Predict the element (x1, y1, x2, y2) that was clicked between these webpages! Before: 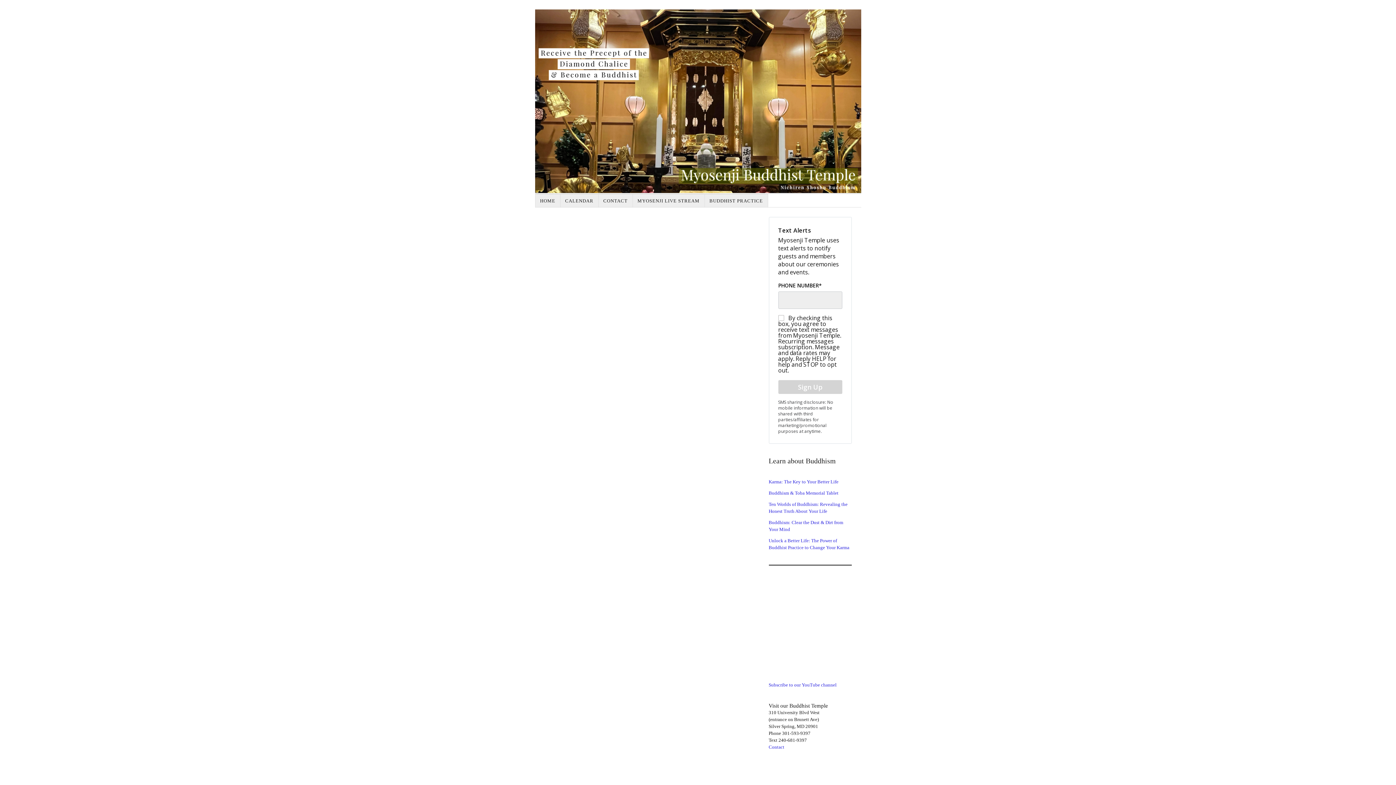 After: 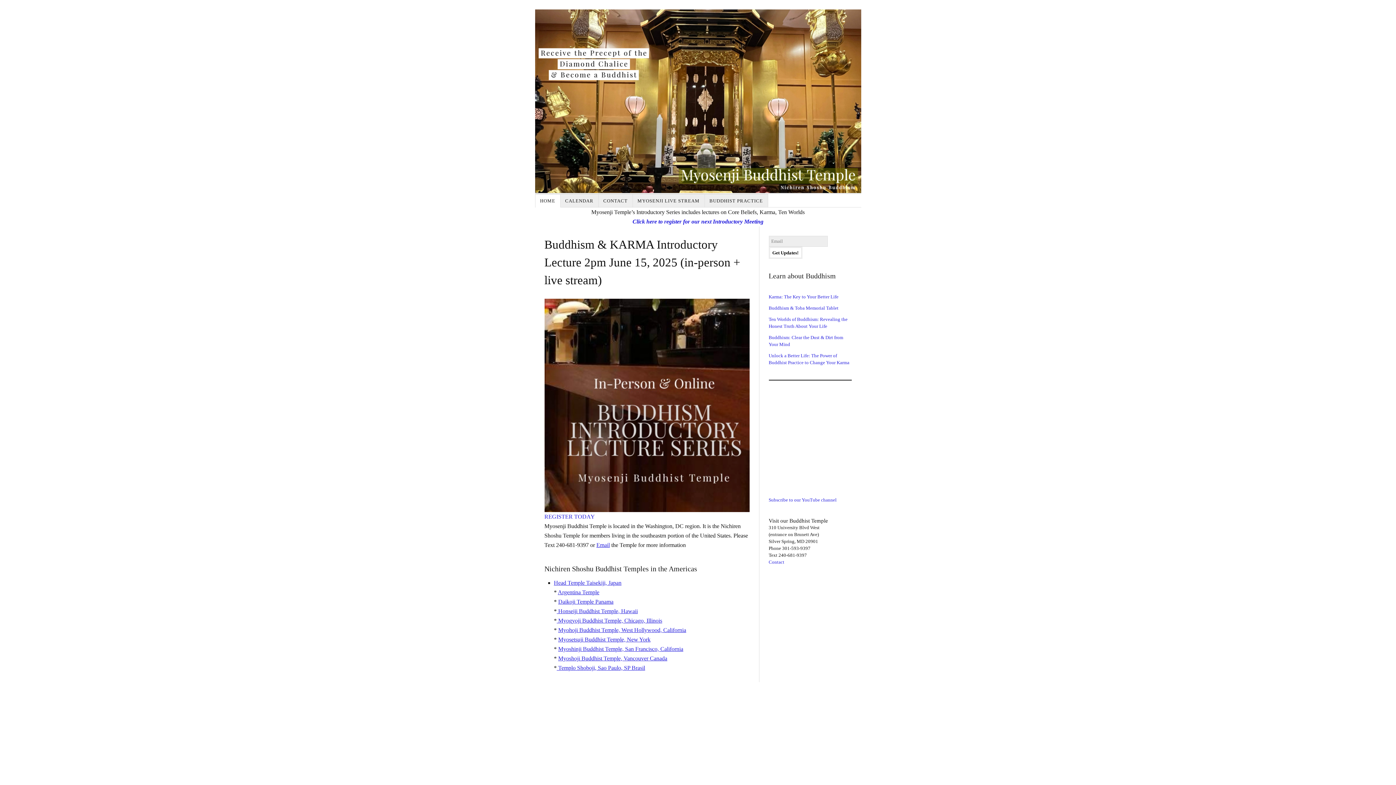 Action: bbox: (535, 9, 861, 192)